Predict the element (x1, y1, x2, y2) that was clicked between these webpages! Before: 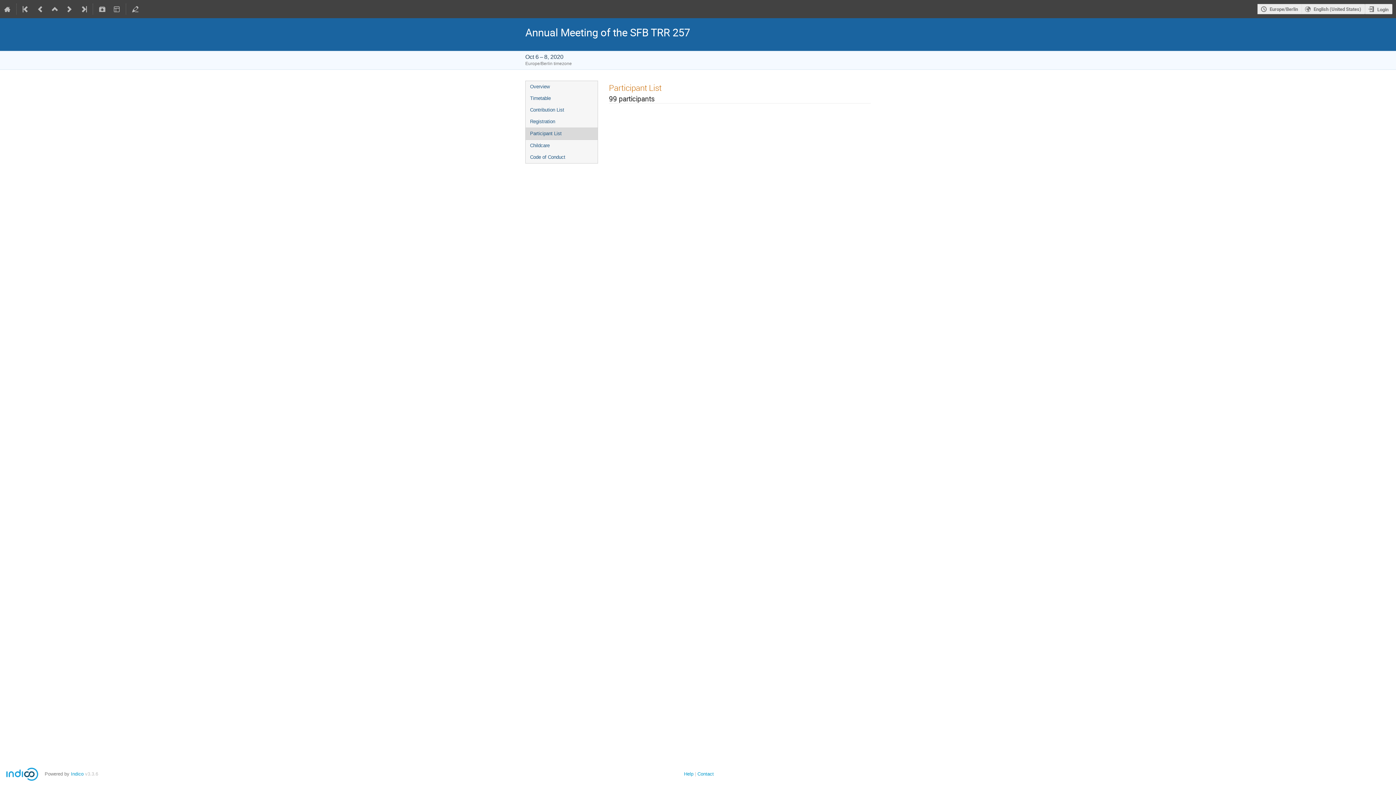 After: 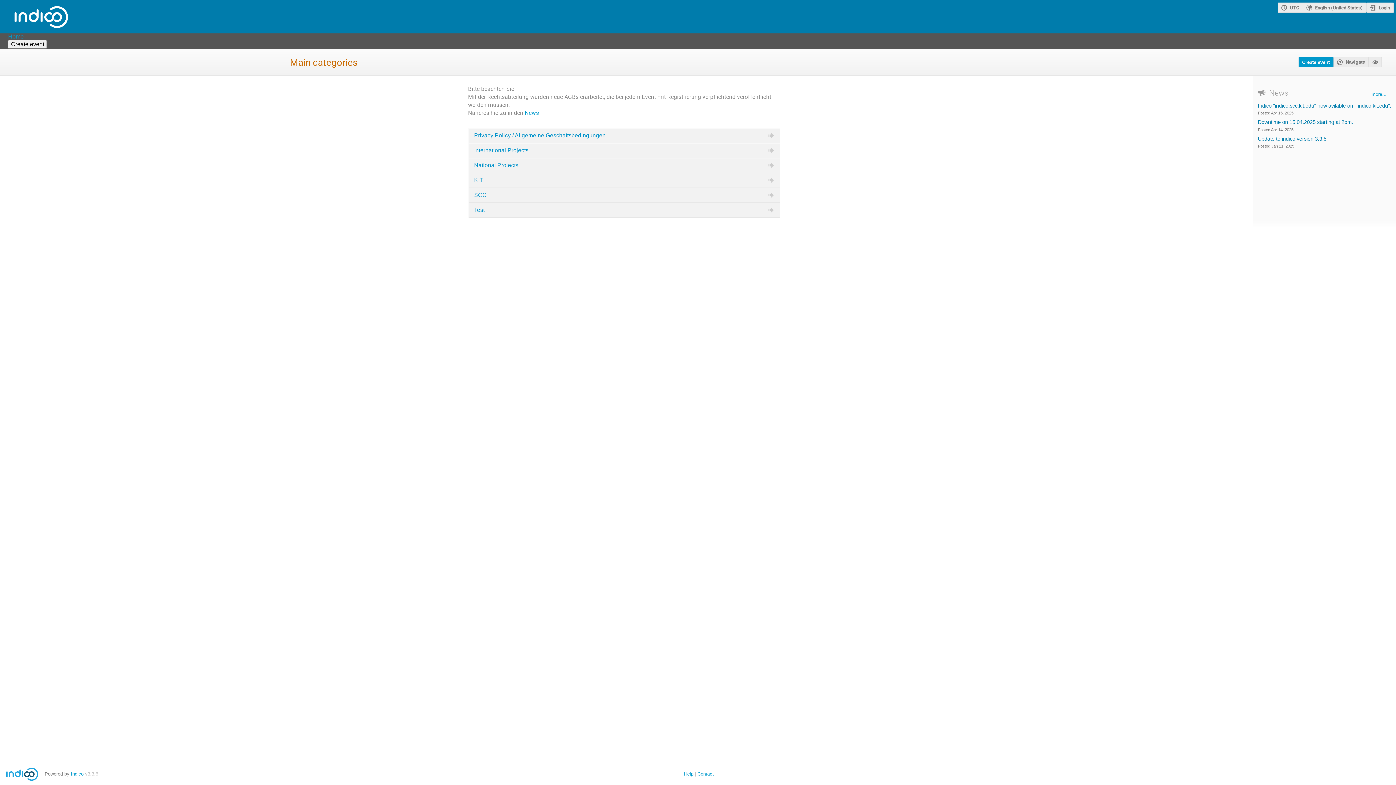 Action: bbox: (0, 0, 14, 18)